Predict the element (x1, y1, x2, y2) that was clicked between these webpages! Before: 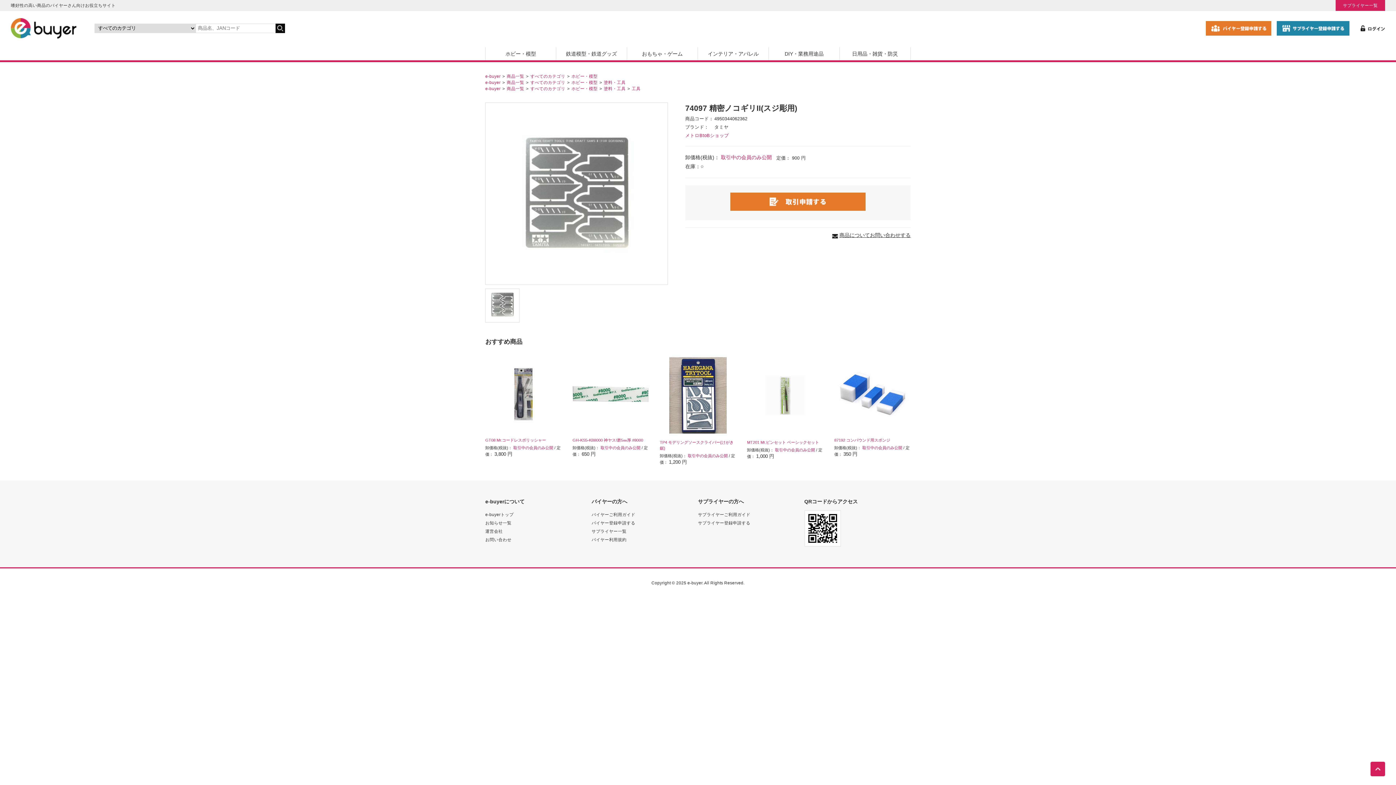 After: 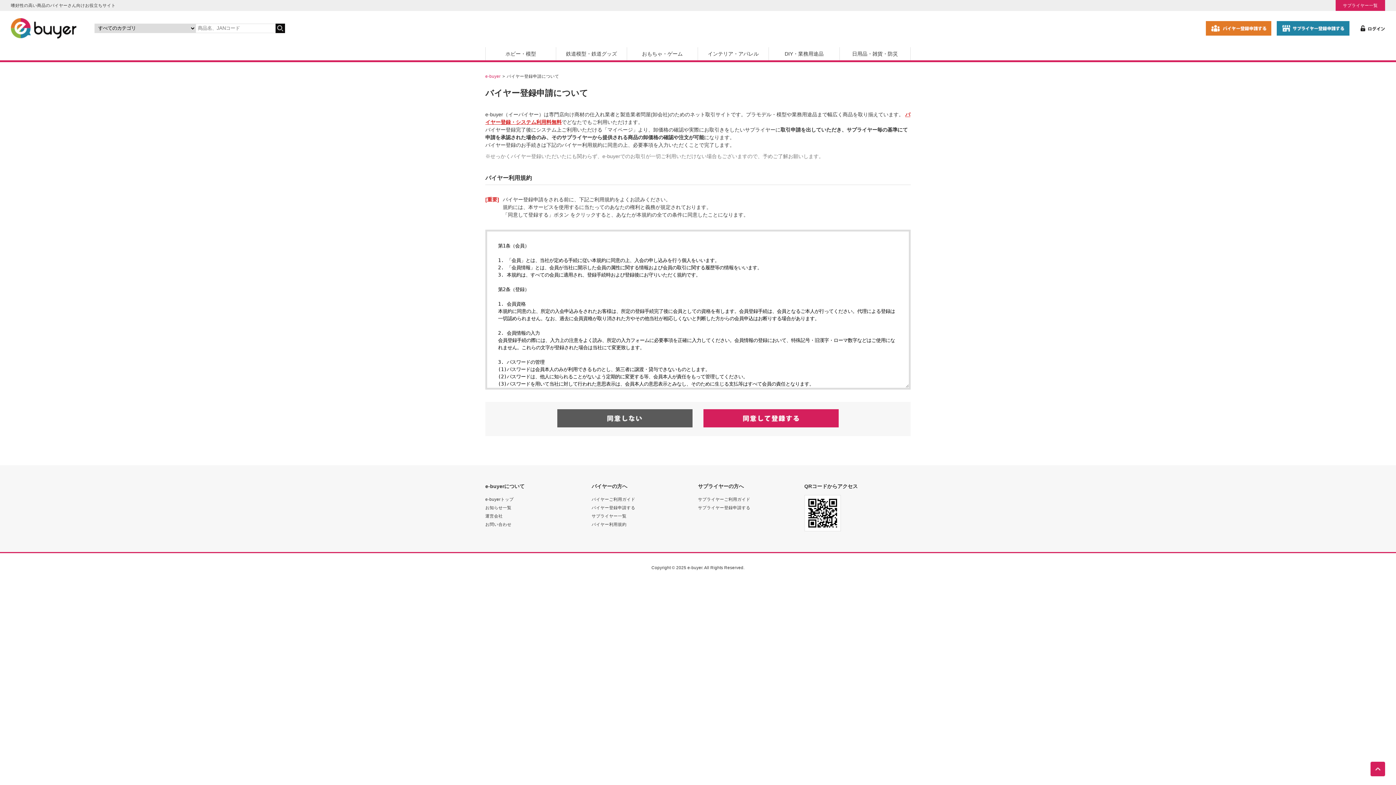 Action: bbox: (591, 520, 635, 525) label: バイヤー登録申請する